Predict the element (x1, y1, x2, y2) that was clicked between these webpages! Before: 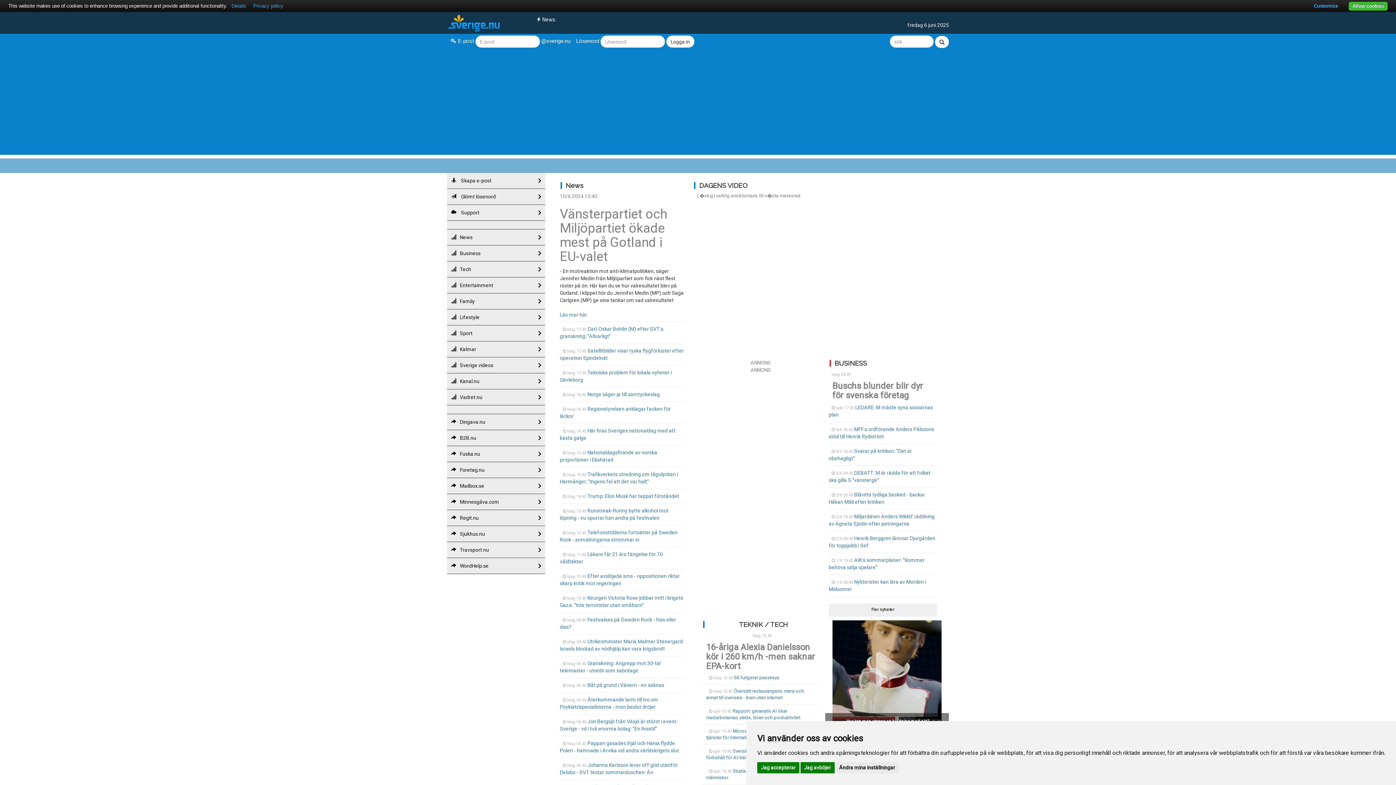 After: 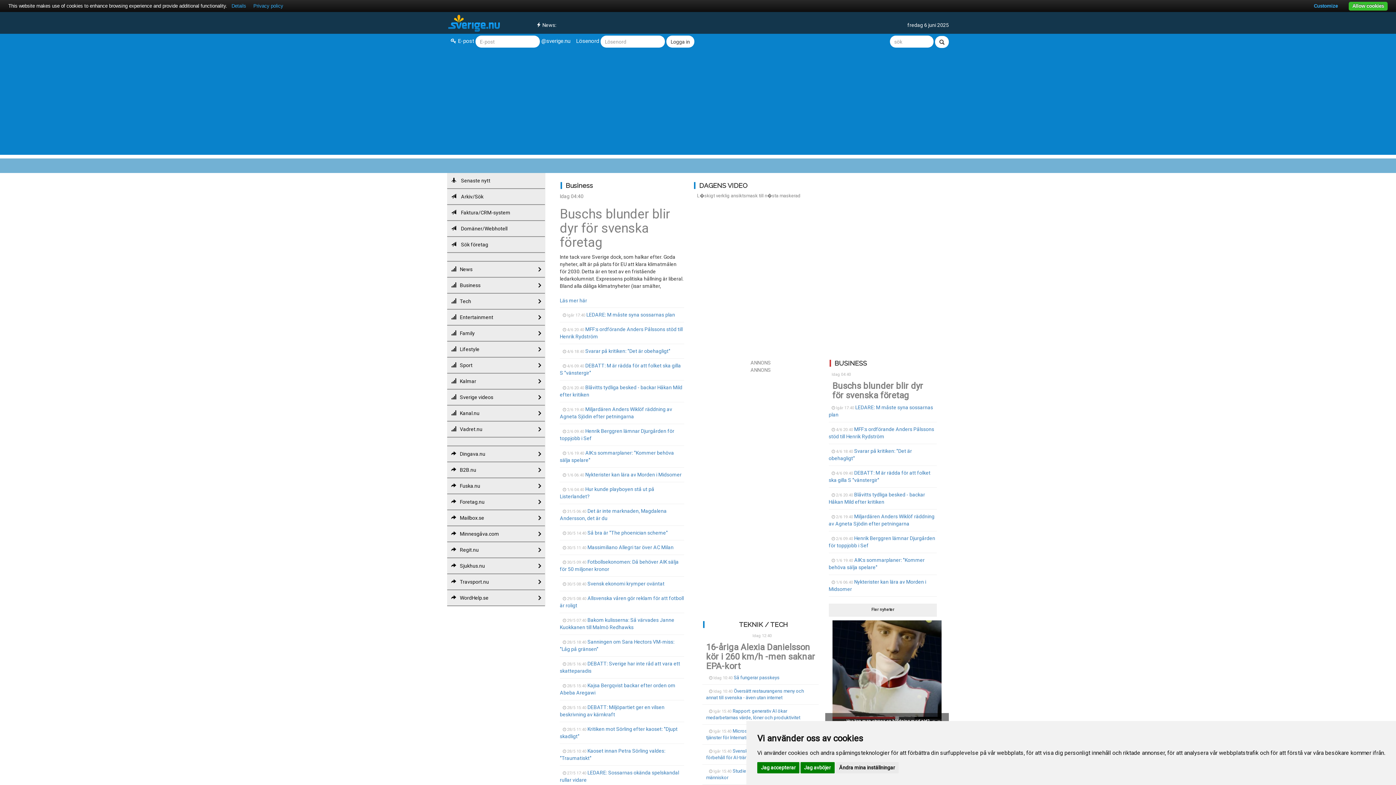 Action: label: Buschs blunder blir dyr för svenska företag bbox: (828, 381, 937, 400)